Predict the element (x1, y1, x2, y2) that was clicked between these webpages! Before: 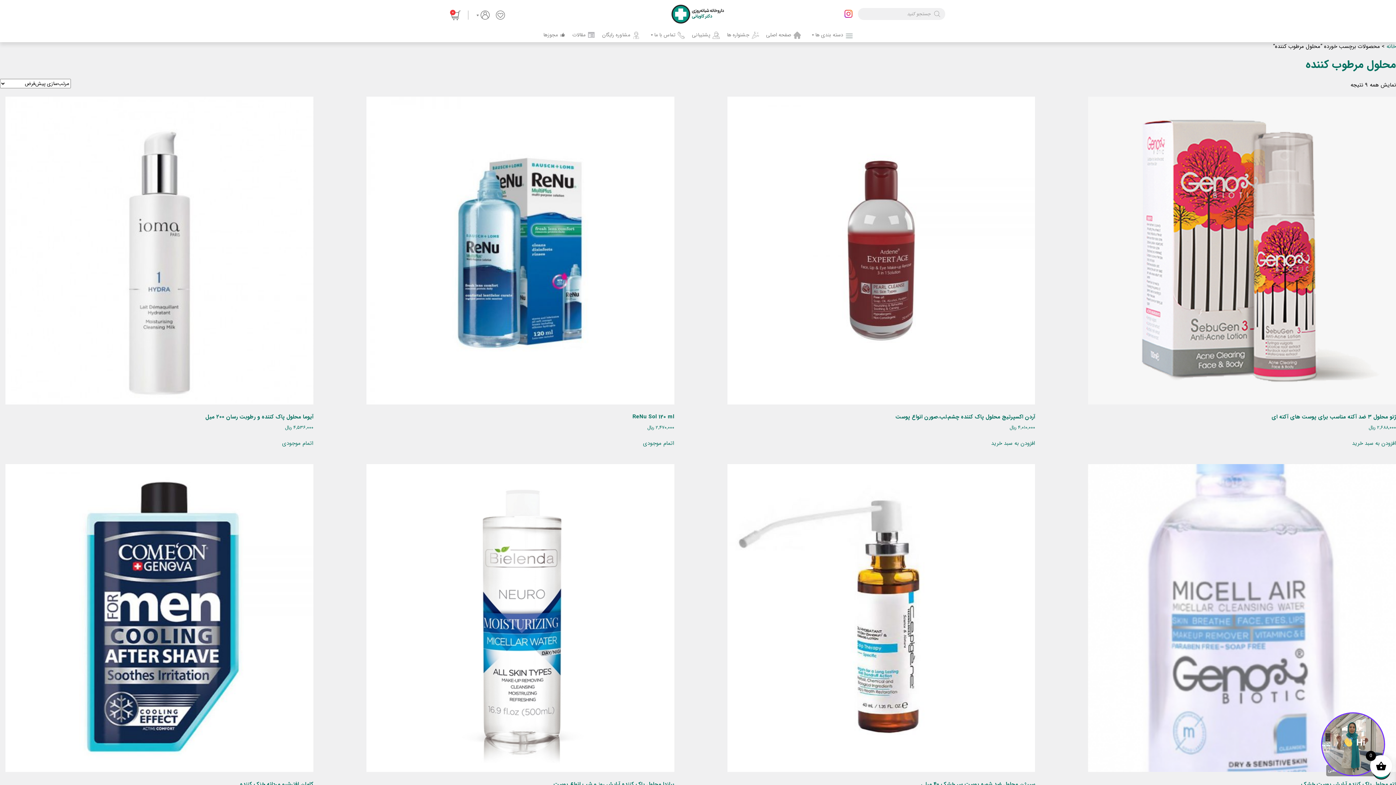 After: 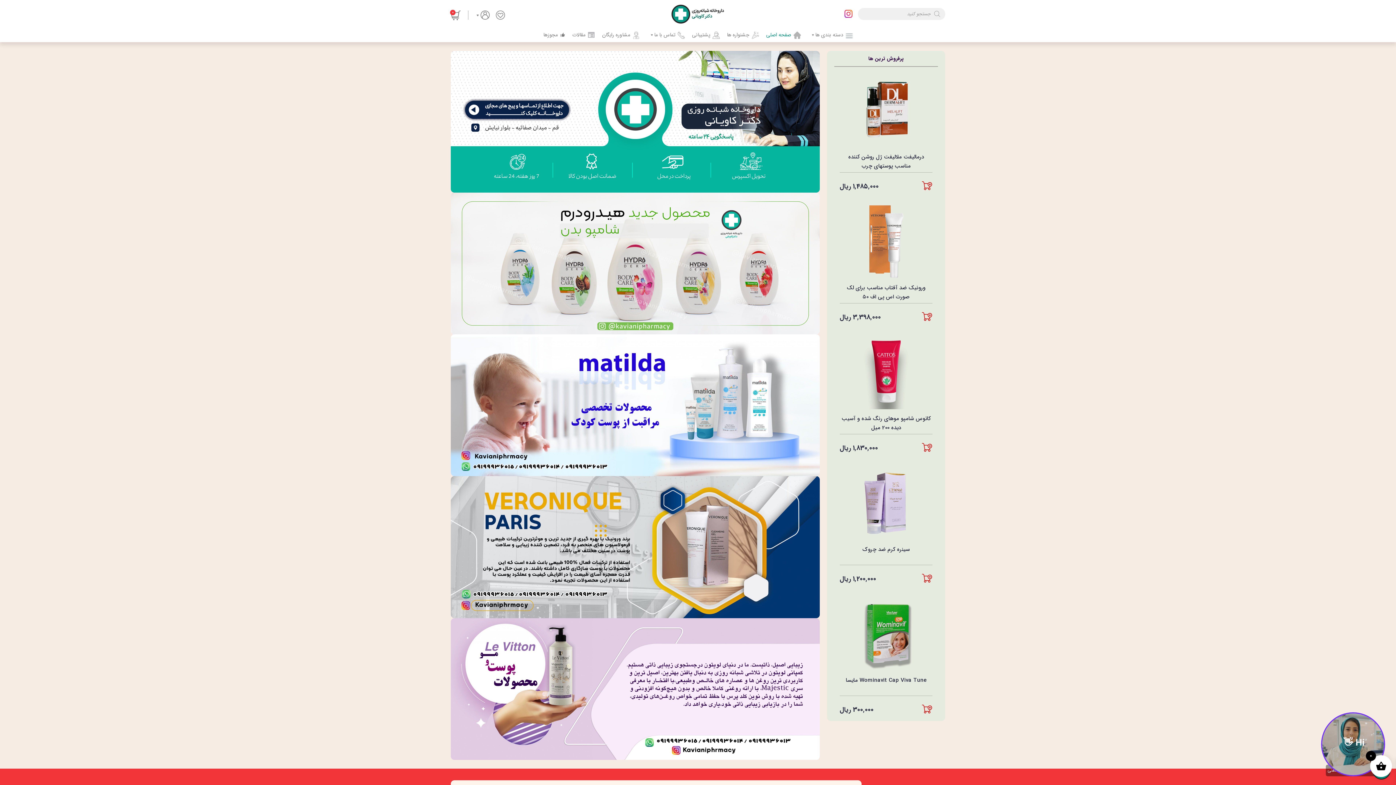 Action: bbox: (762, 27, 804, 42) label: صفحه اصلی